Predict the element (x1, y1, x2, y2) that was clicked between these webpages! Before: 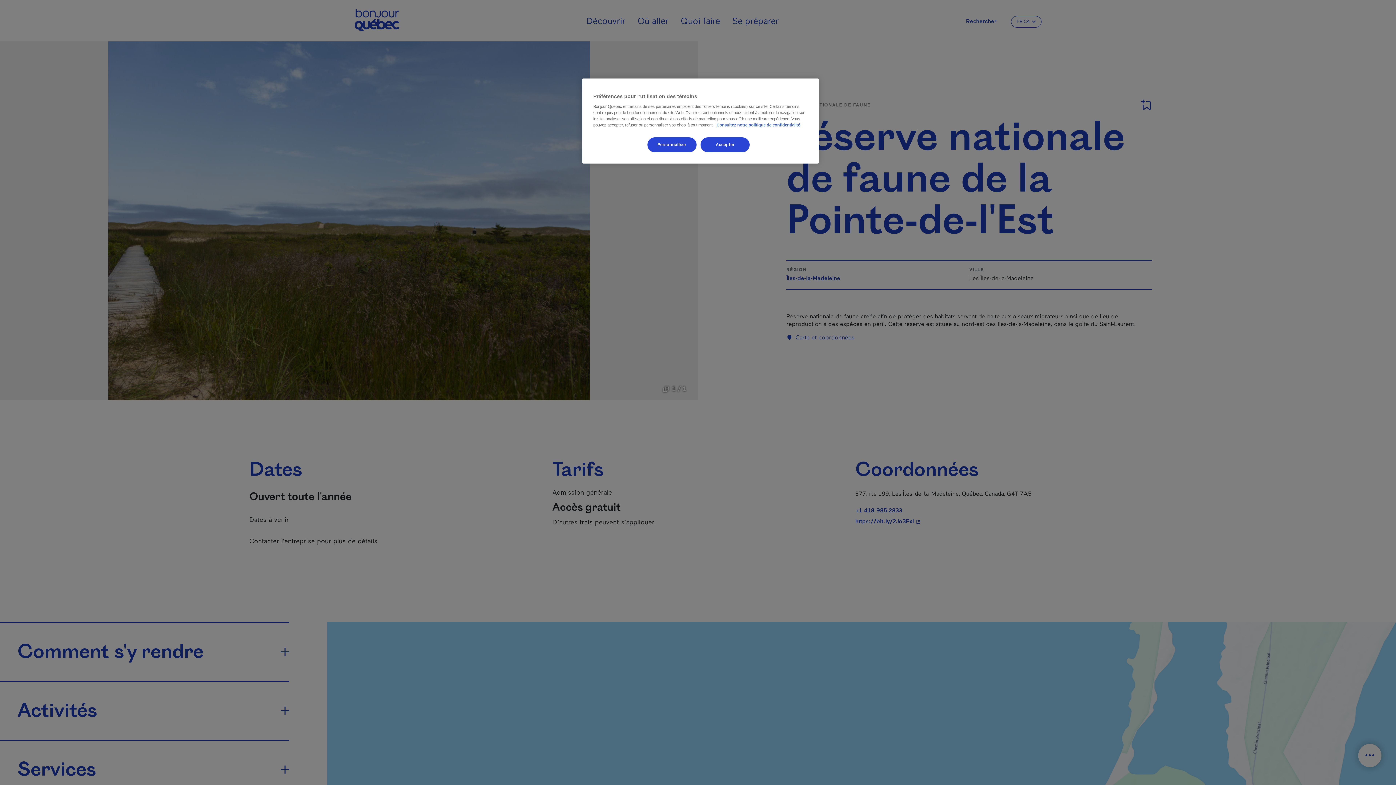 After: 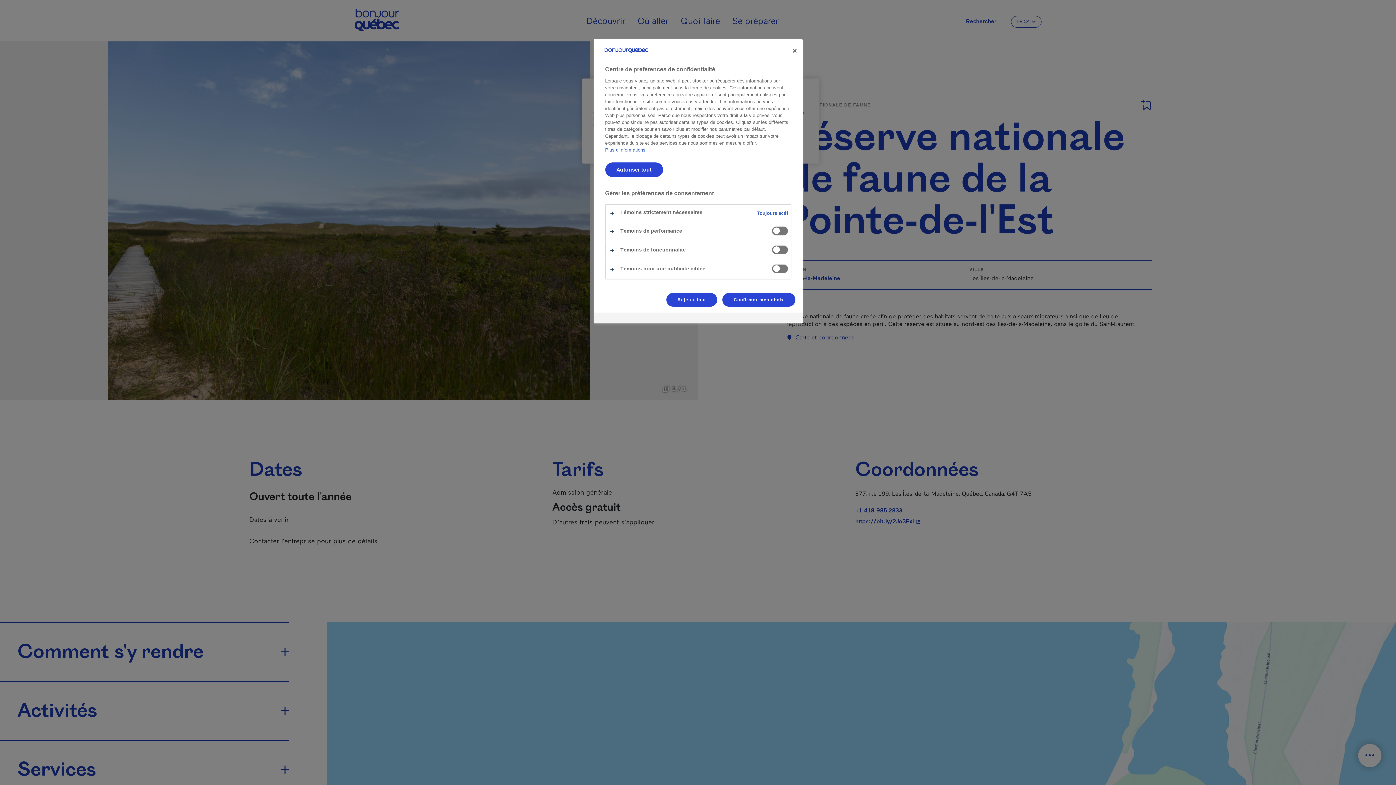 Action: label: Personnaliser bbox: (647, 137, 696, 152)